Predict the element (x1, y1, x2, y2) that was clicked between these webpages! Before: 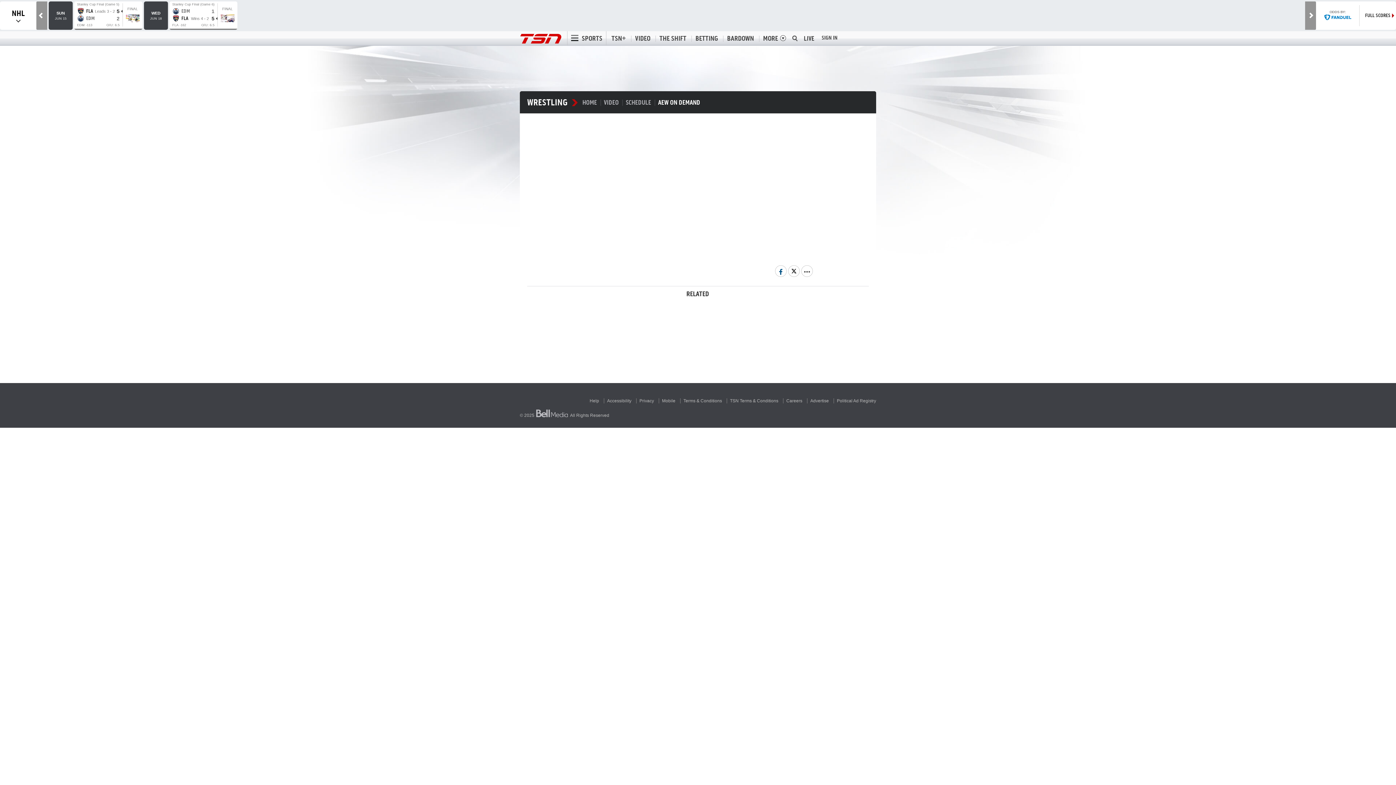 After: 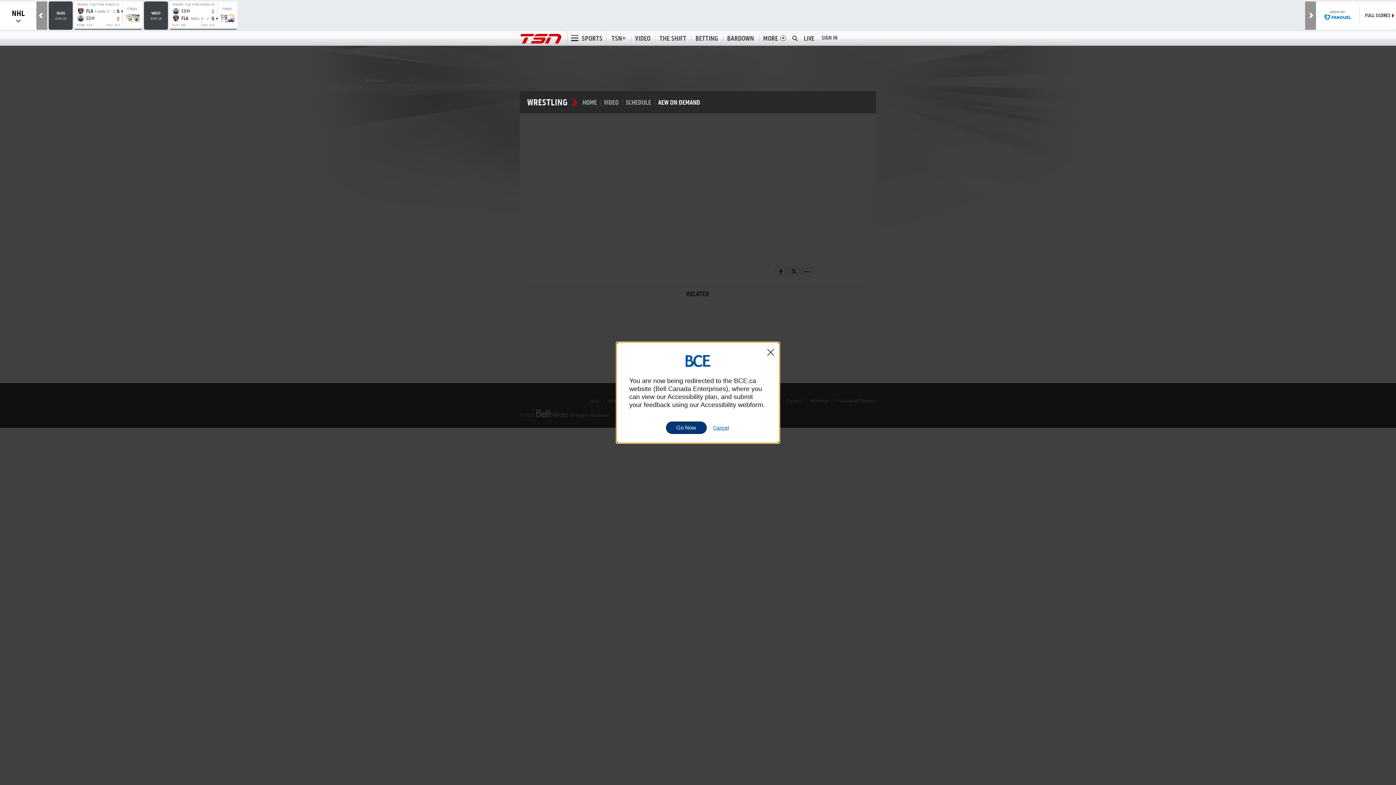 Action: label: Accessibility bbox: (607, 398, 631, 403)